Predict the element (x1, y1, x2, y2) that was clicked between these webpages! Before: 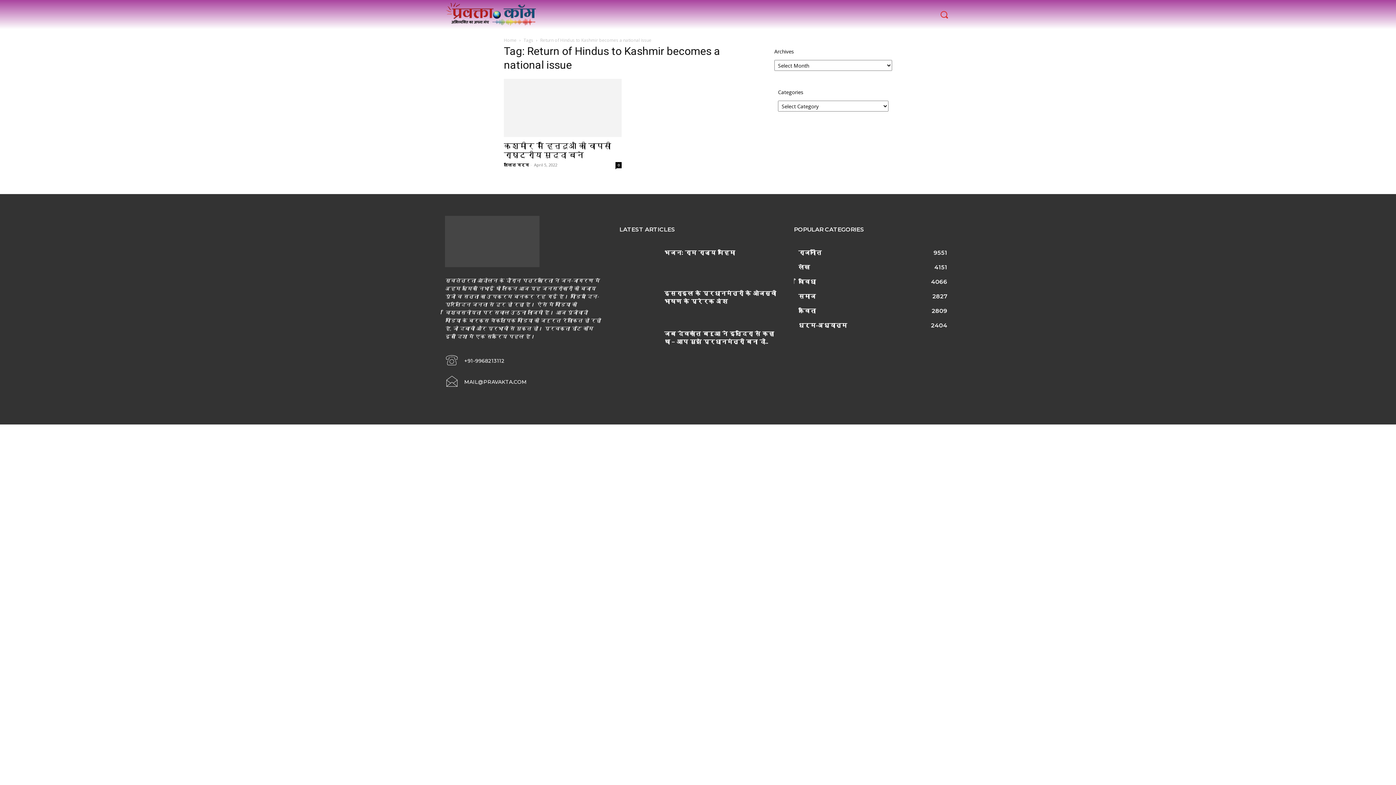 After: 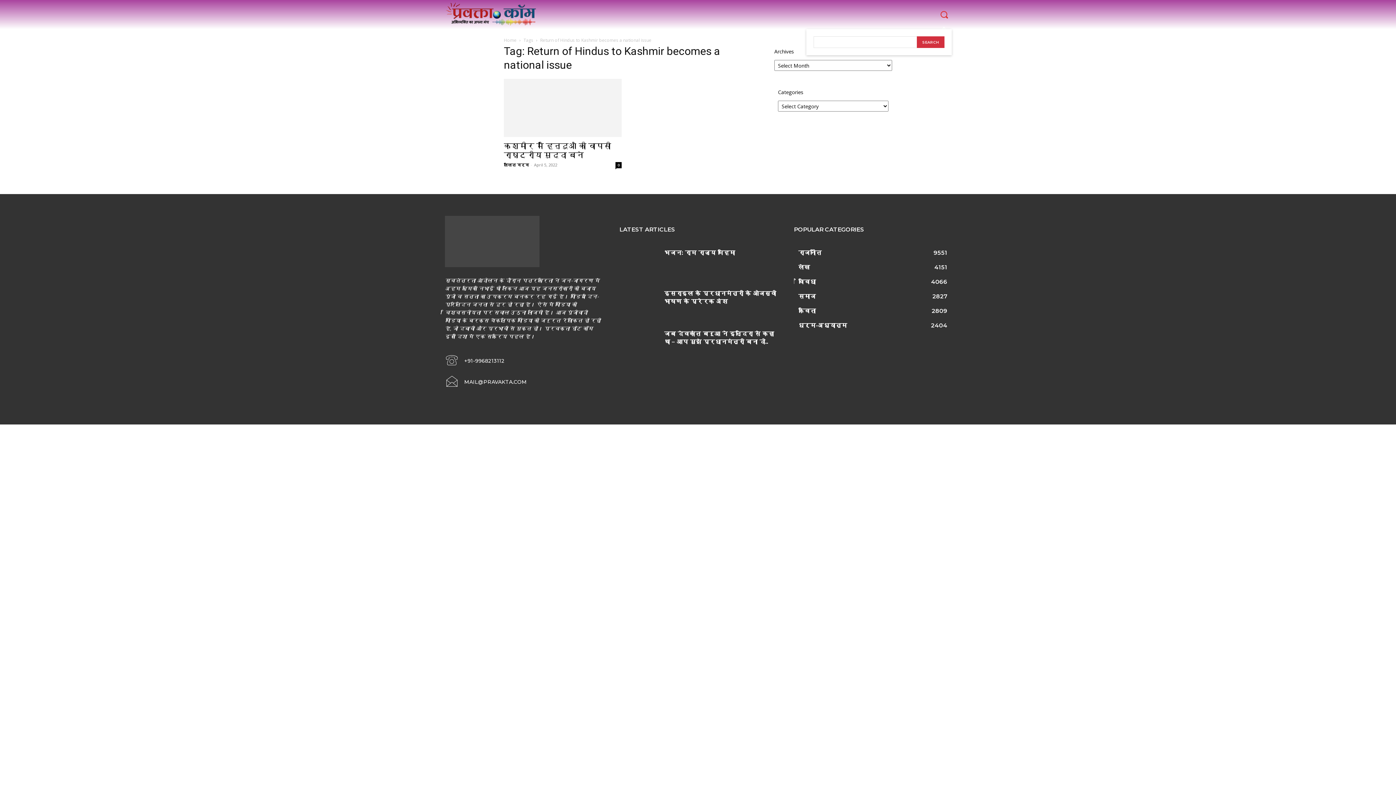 Action: bbox: (937, 7, 951, 21) label: Search